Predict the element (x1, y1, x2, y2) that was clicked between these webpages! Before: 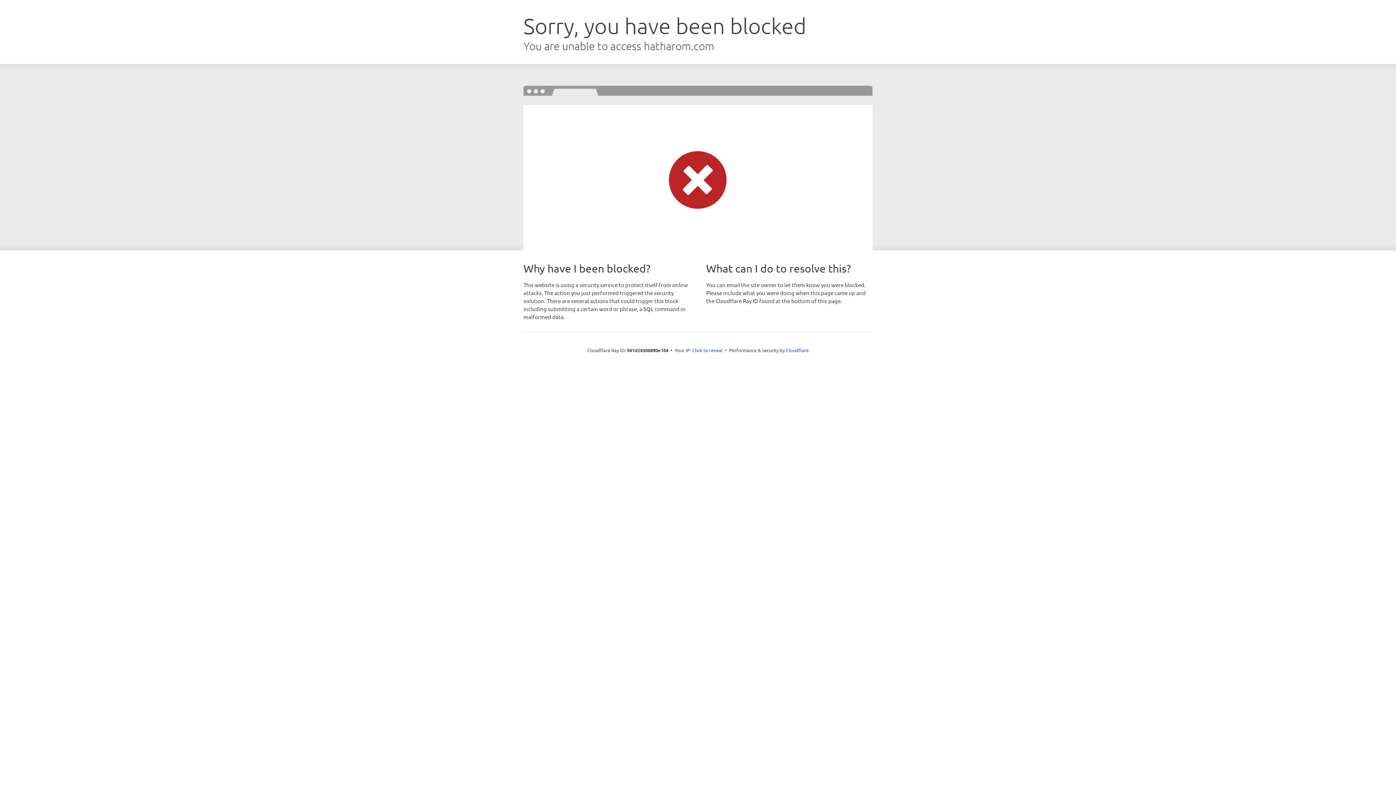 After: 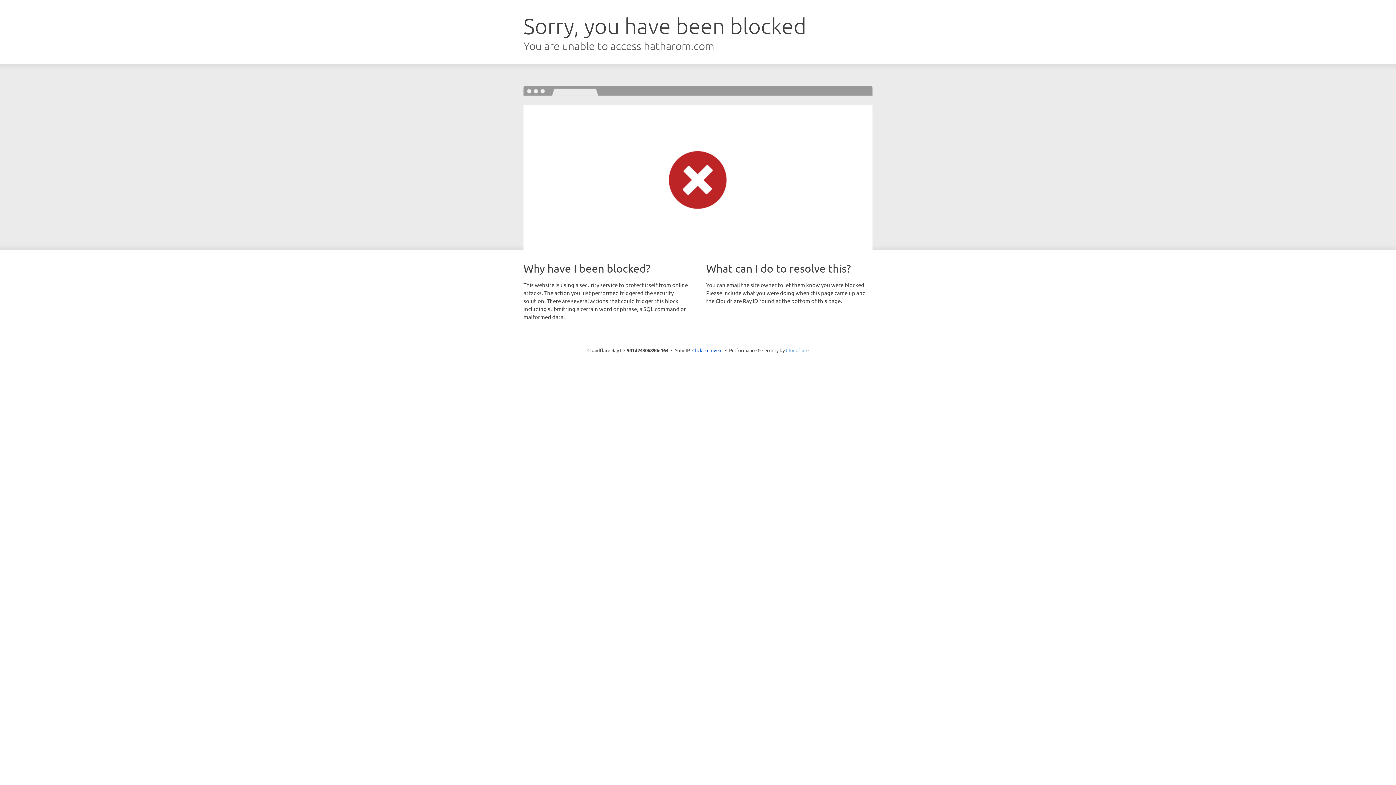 Action: bbox: (786, 347, 808, 353) label: Cloudflare